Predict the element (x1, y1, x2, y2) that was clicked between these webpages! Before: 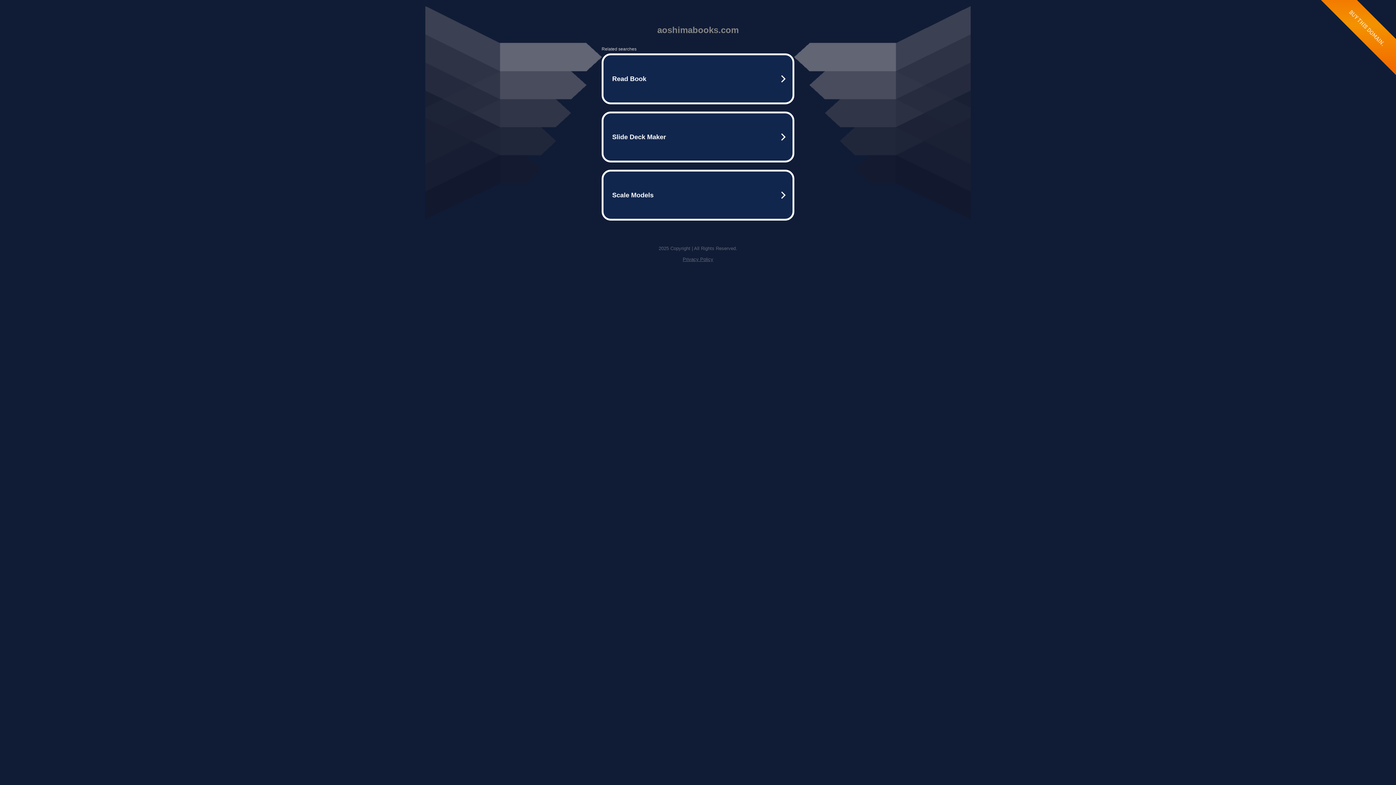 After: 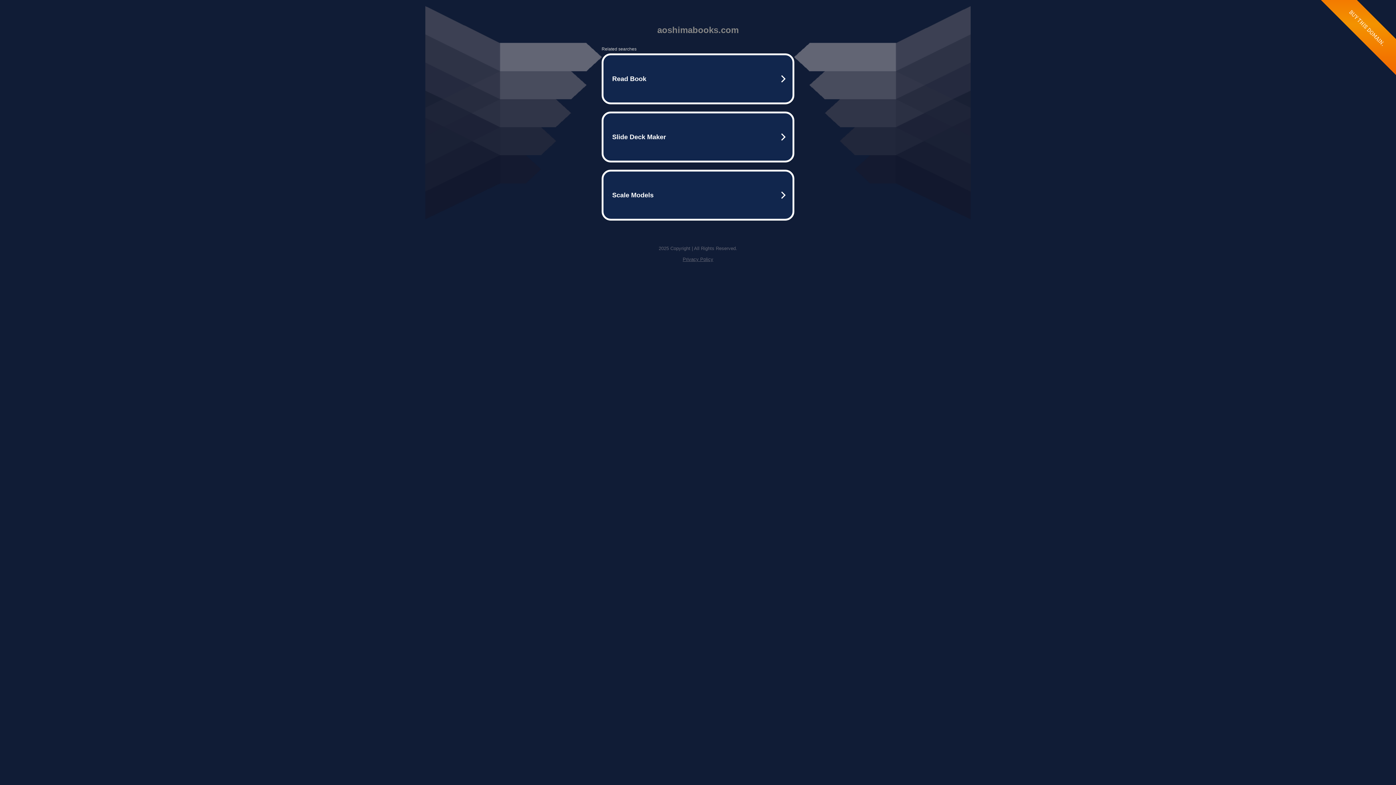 Action: bbox: (682, 256, 713, 262) label: Privacy Policy